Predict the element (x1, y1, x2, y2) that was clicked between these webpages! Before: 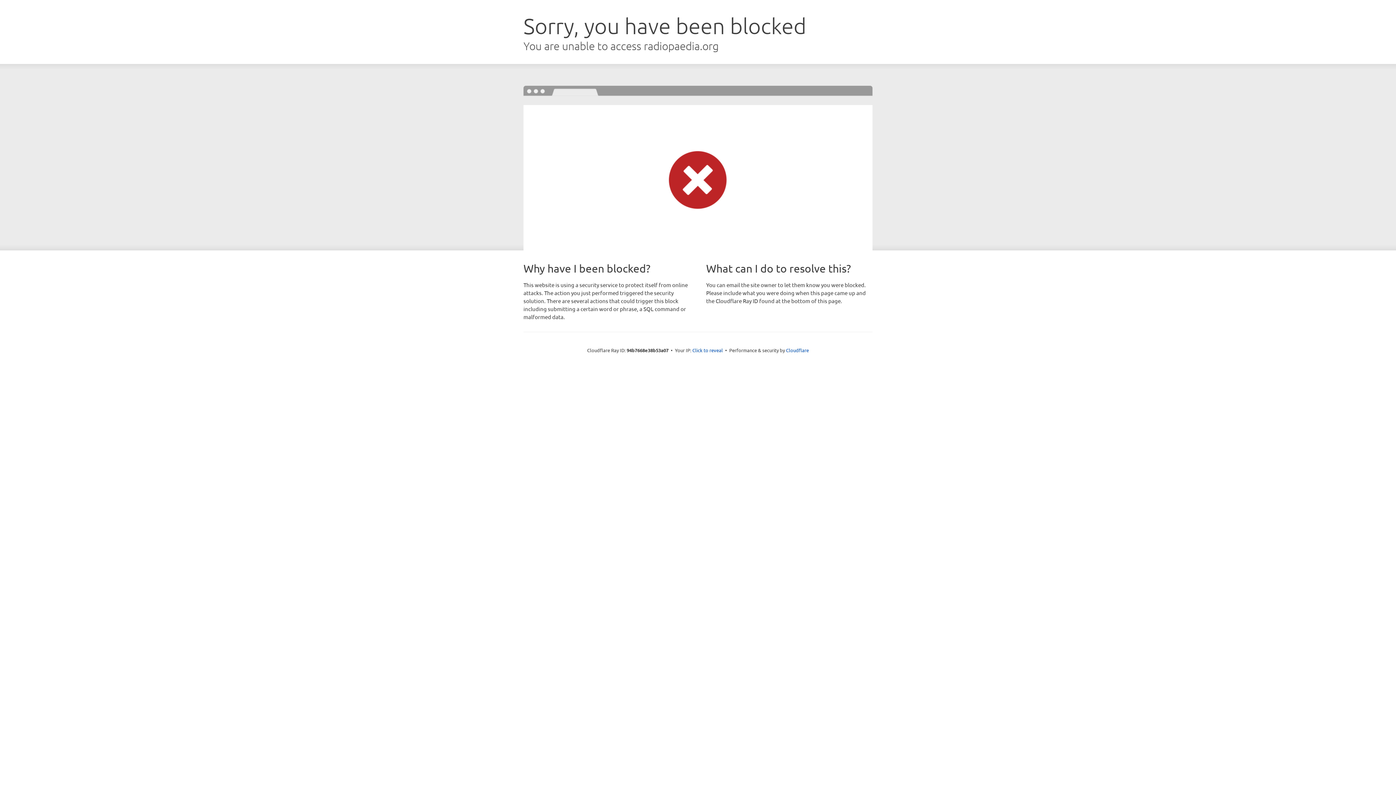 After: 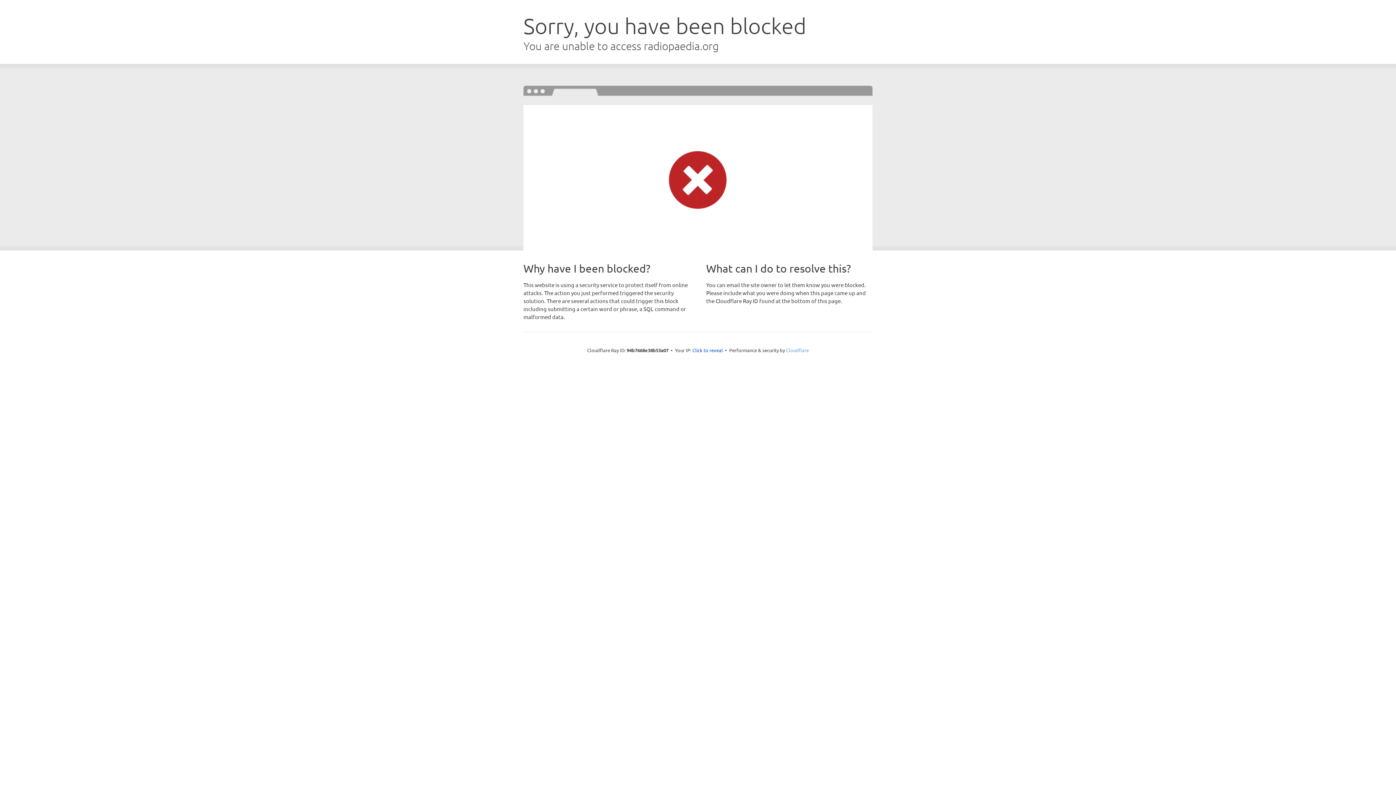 Action: label: Cloudflare bbox: (786, 347, 809, 353)